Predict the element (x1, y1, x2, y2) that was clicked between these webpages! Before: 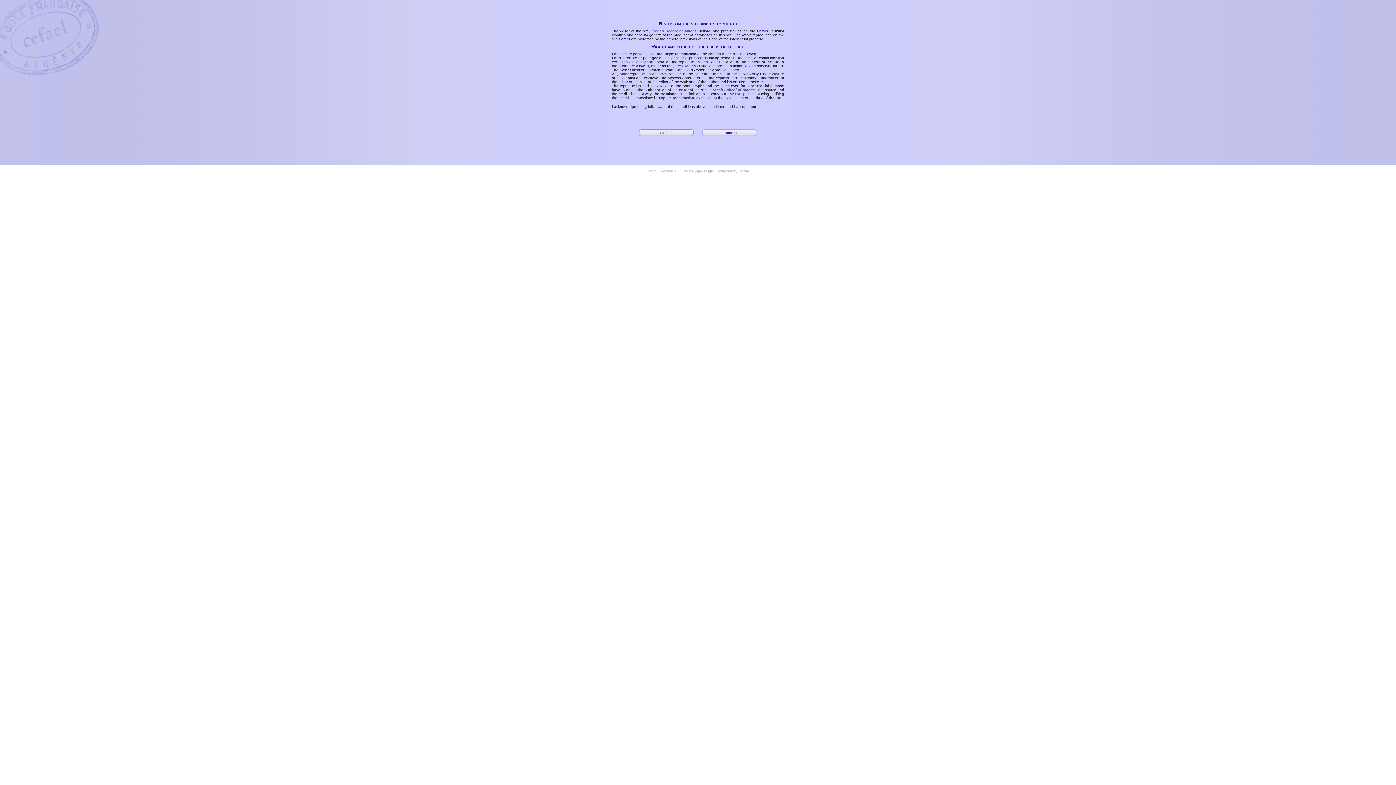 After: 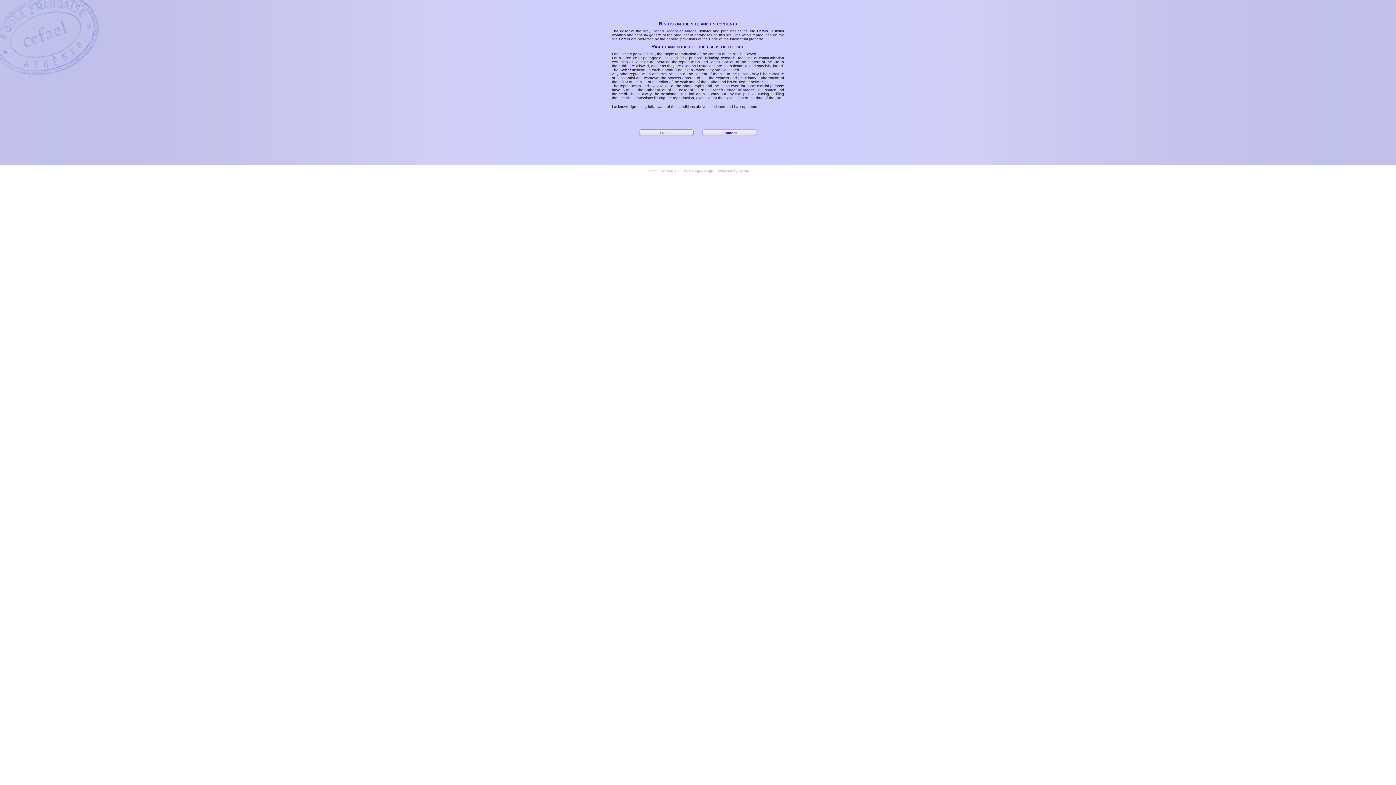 Action: bbox: (651, 29, 696, 33) label: French School of Athens